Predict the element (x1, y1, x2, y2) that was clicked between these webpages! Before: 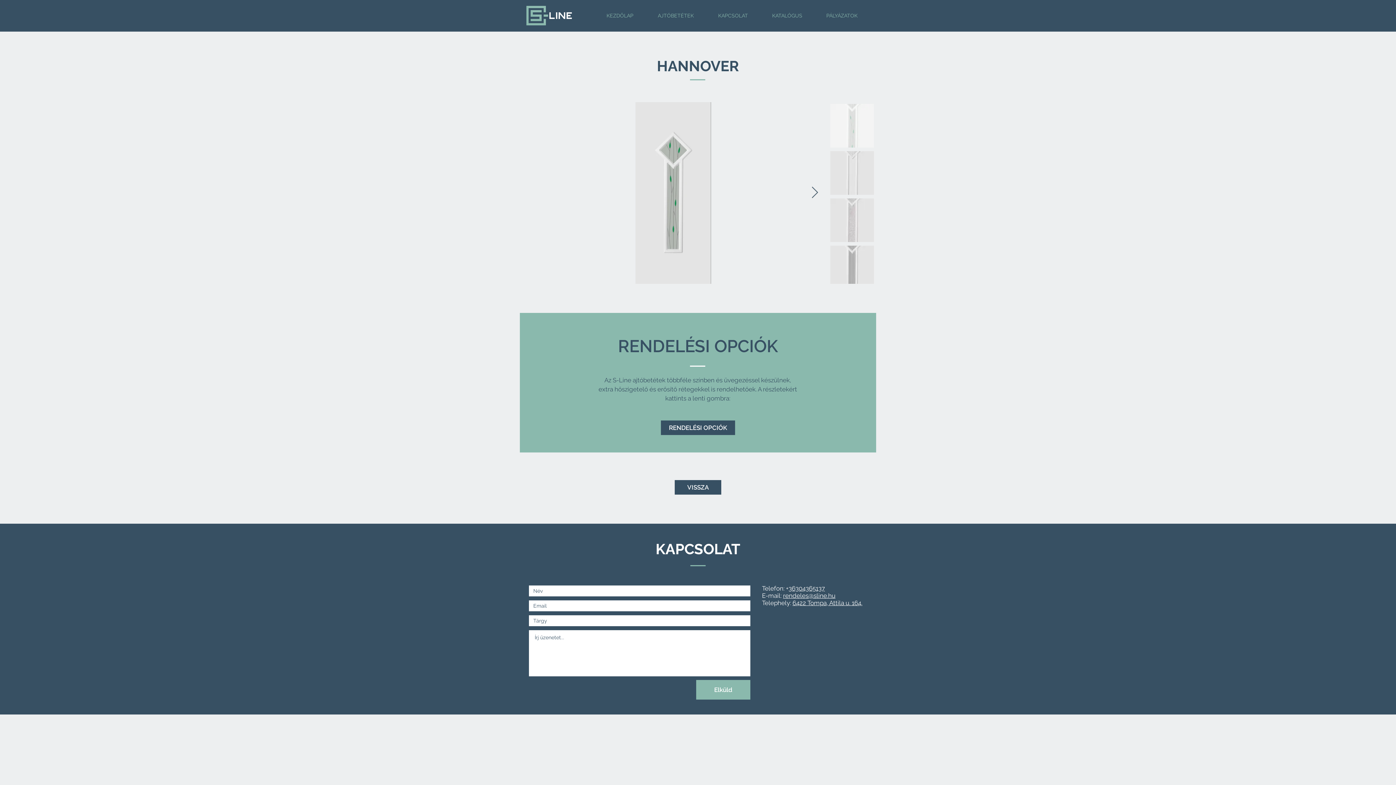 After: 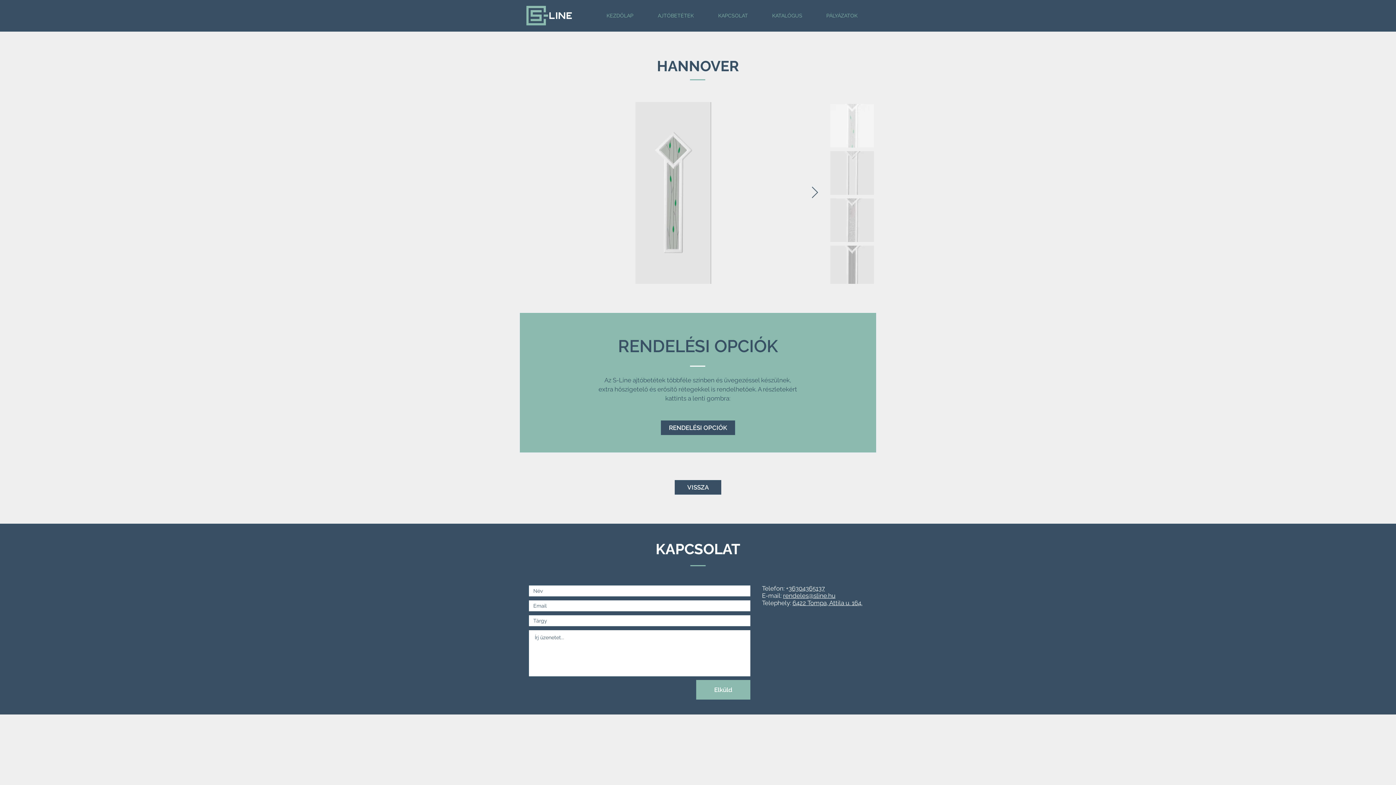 Action: label: rendeles@sline.hu bbox: (783, 592, 835, 599)